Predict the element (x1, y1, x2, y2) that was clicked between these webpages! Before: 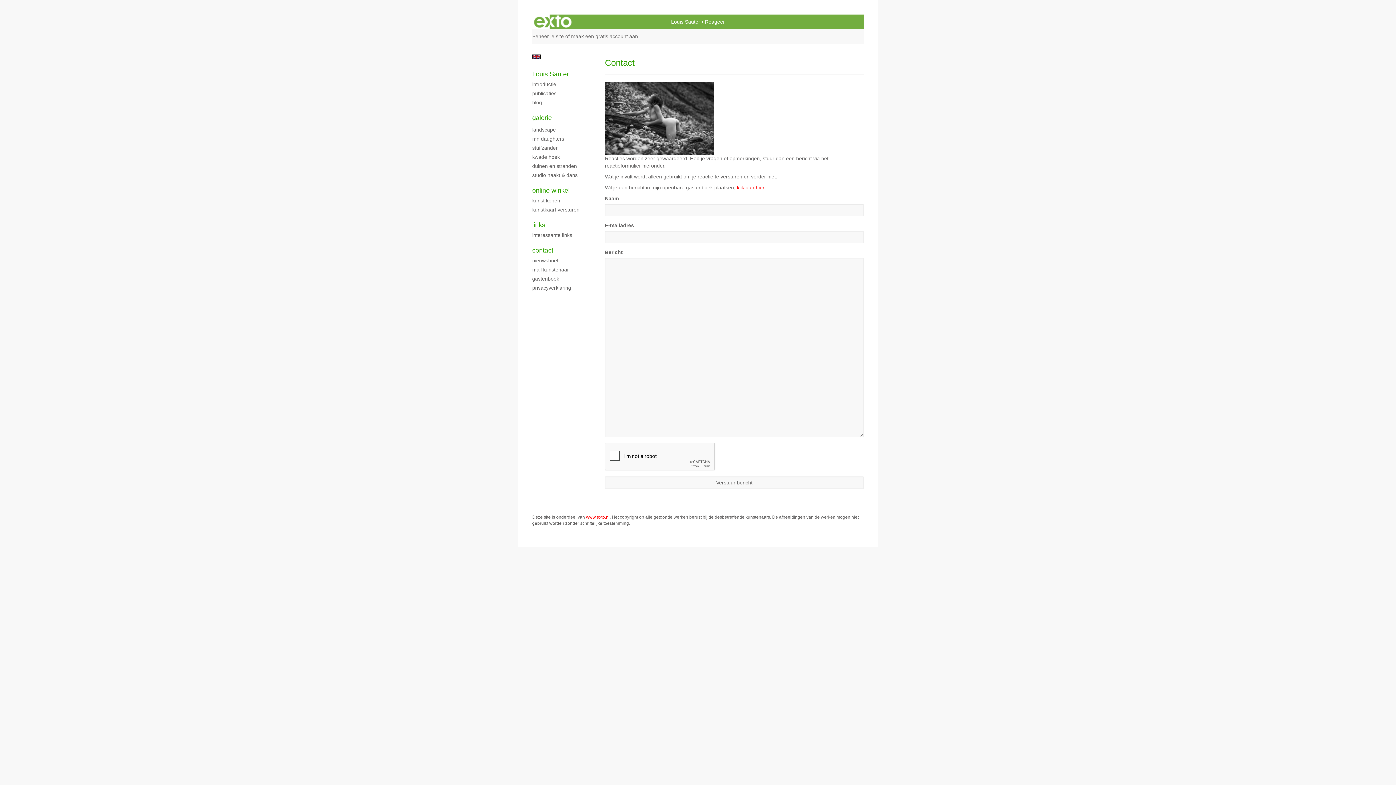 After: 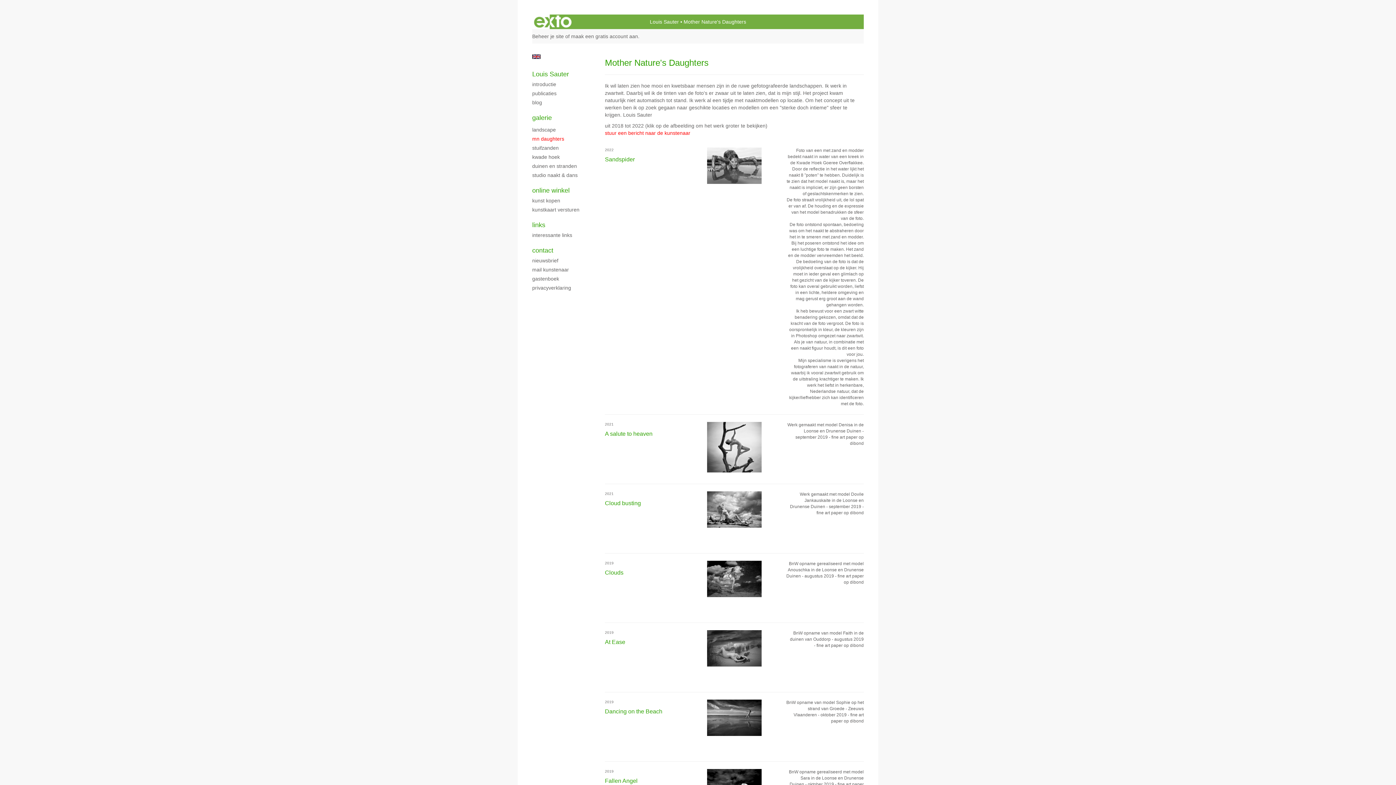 Action: bbox: (532, 135, 590, 142) label: mn daughters